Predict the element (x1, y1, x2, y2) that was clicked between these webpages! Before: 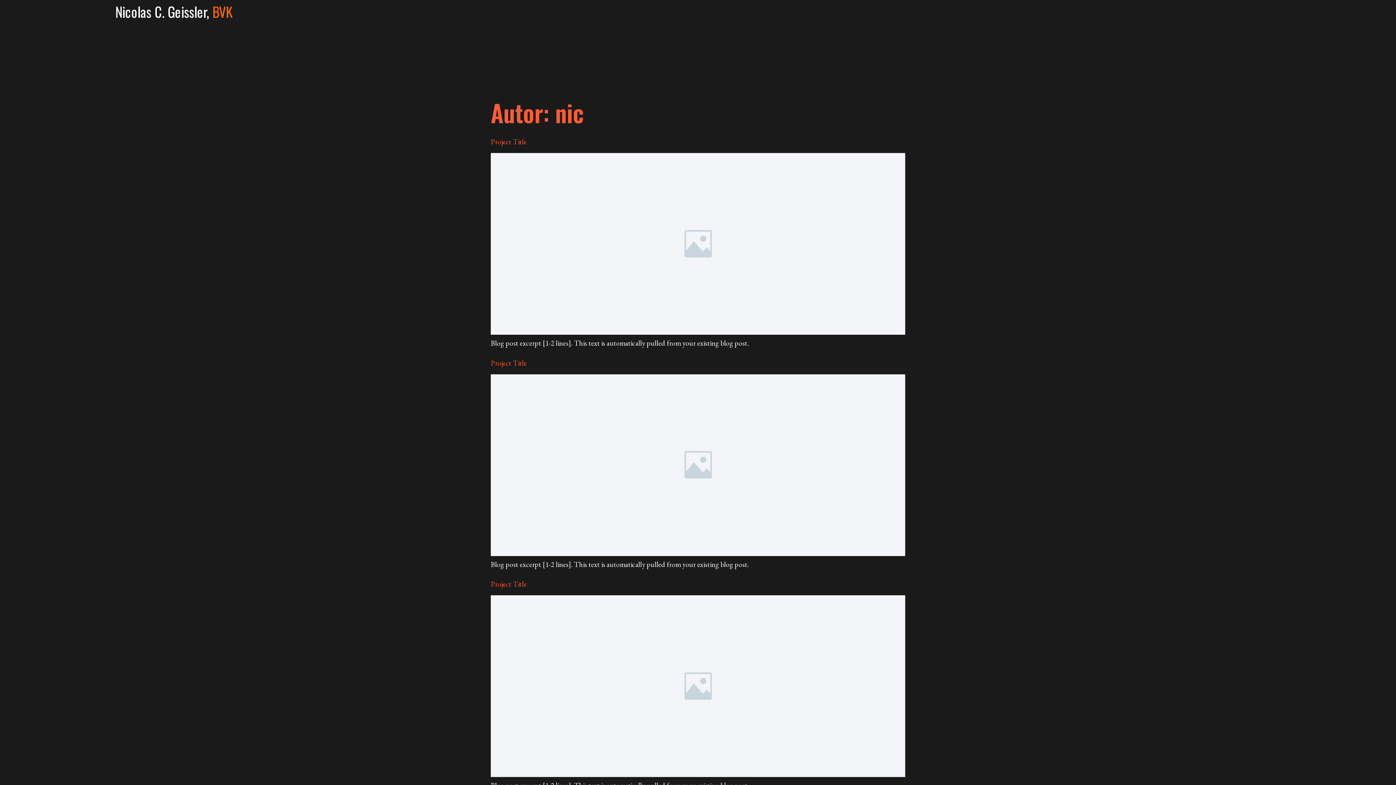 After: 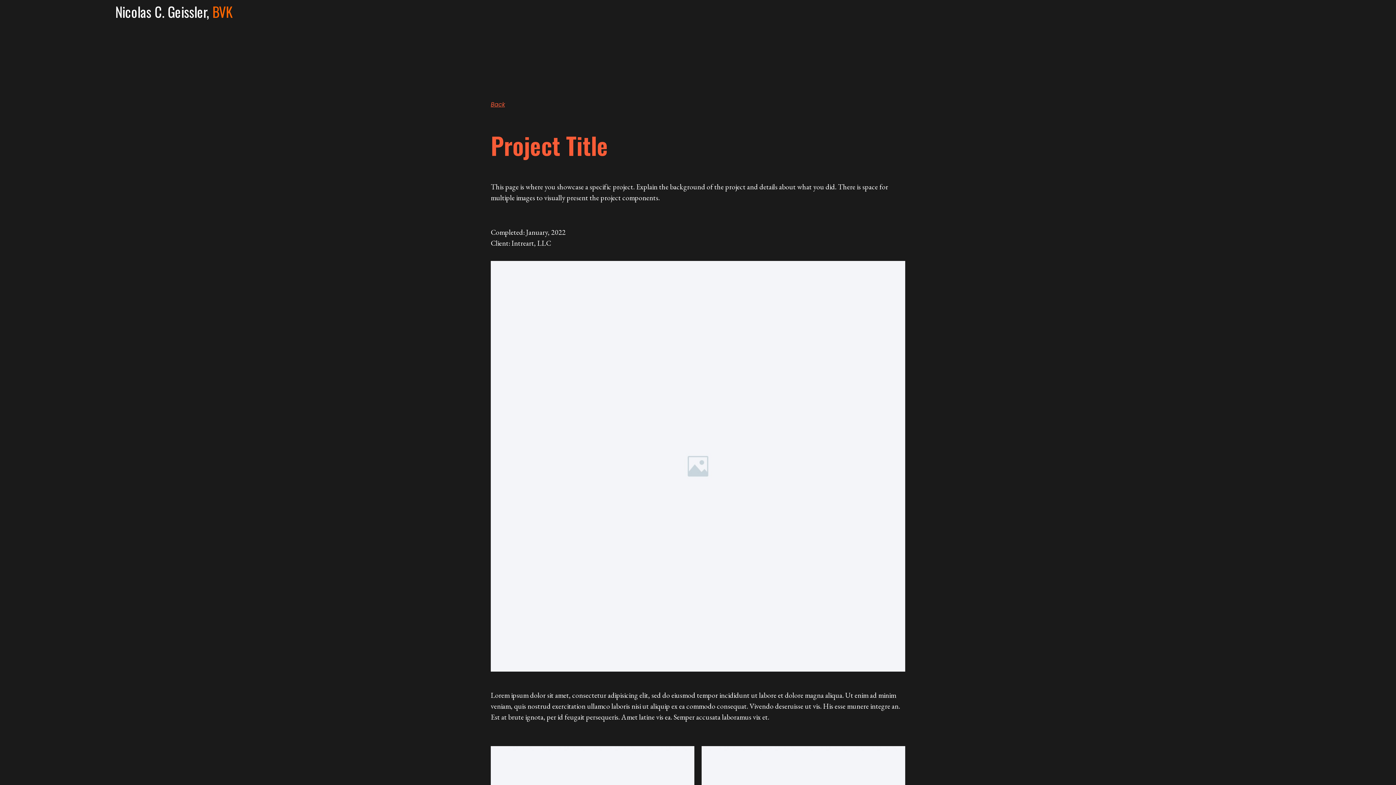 Action: bbox: (490, 327, 905, 337)